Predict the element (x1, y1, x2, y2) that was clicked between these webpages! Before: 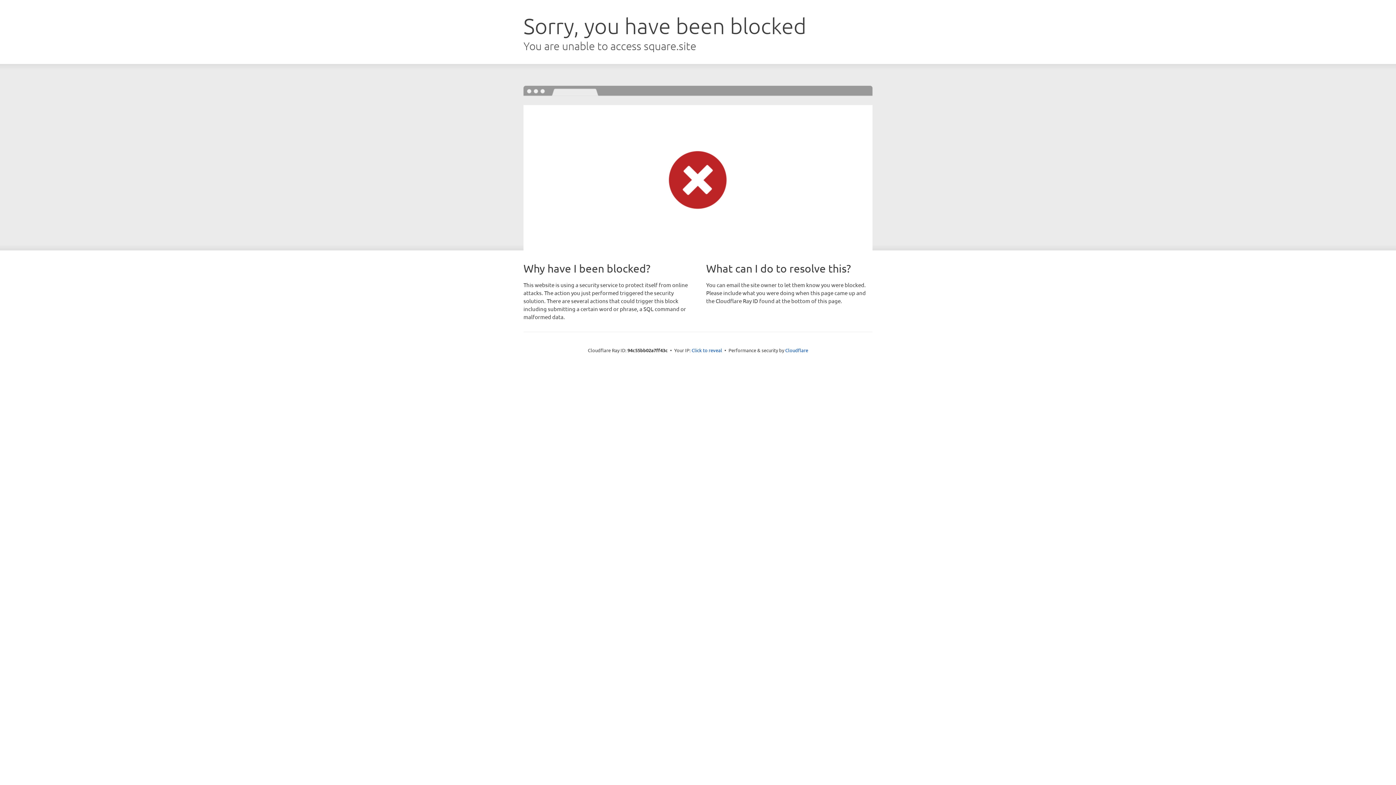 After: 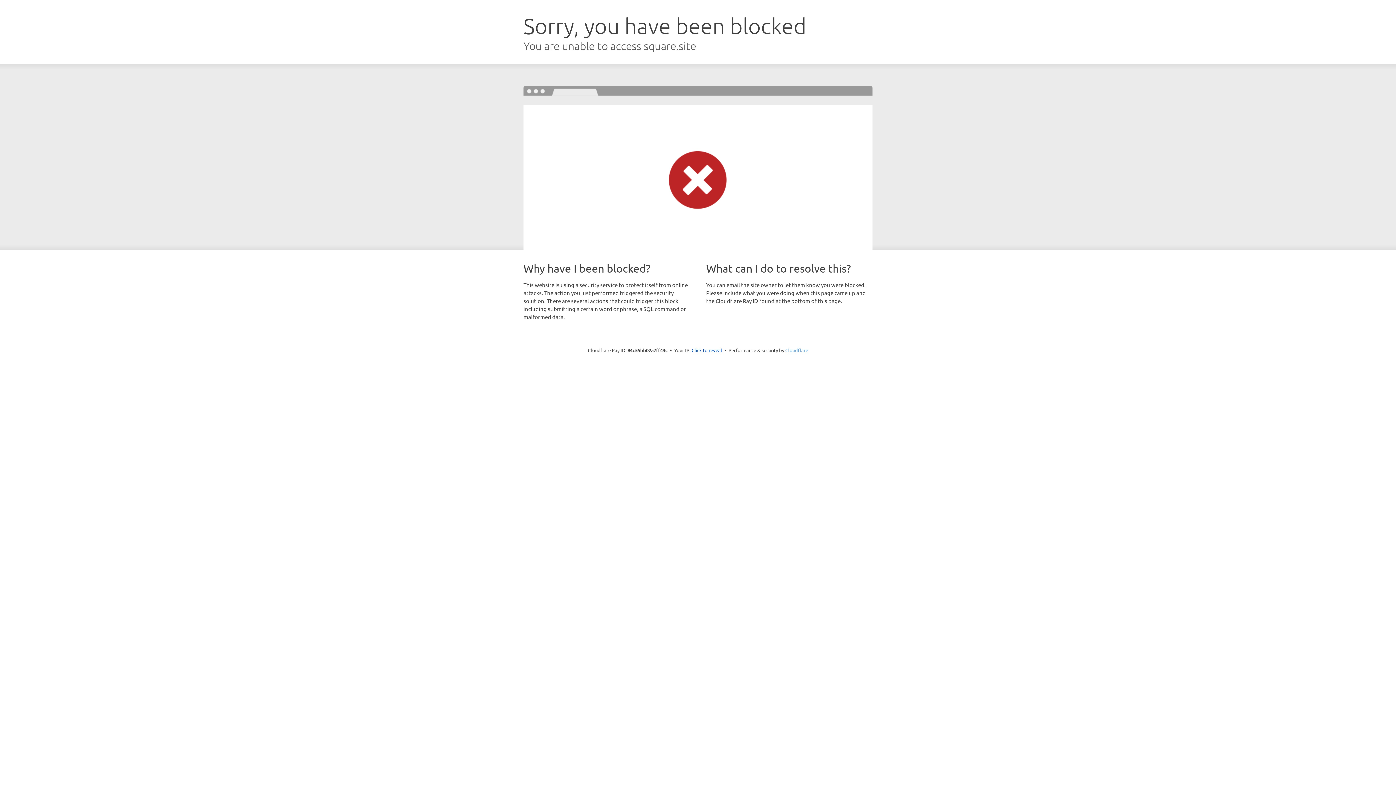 Action: bbox: (785, 347, 808, 353) label: Cloudflare